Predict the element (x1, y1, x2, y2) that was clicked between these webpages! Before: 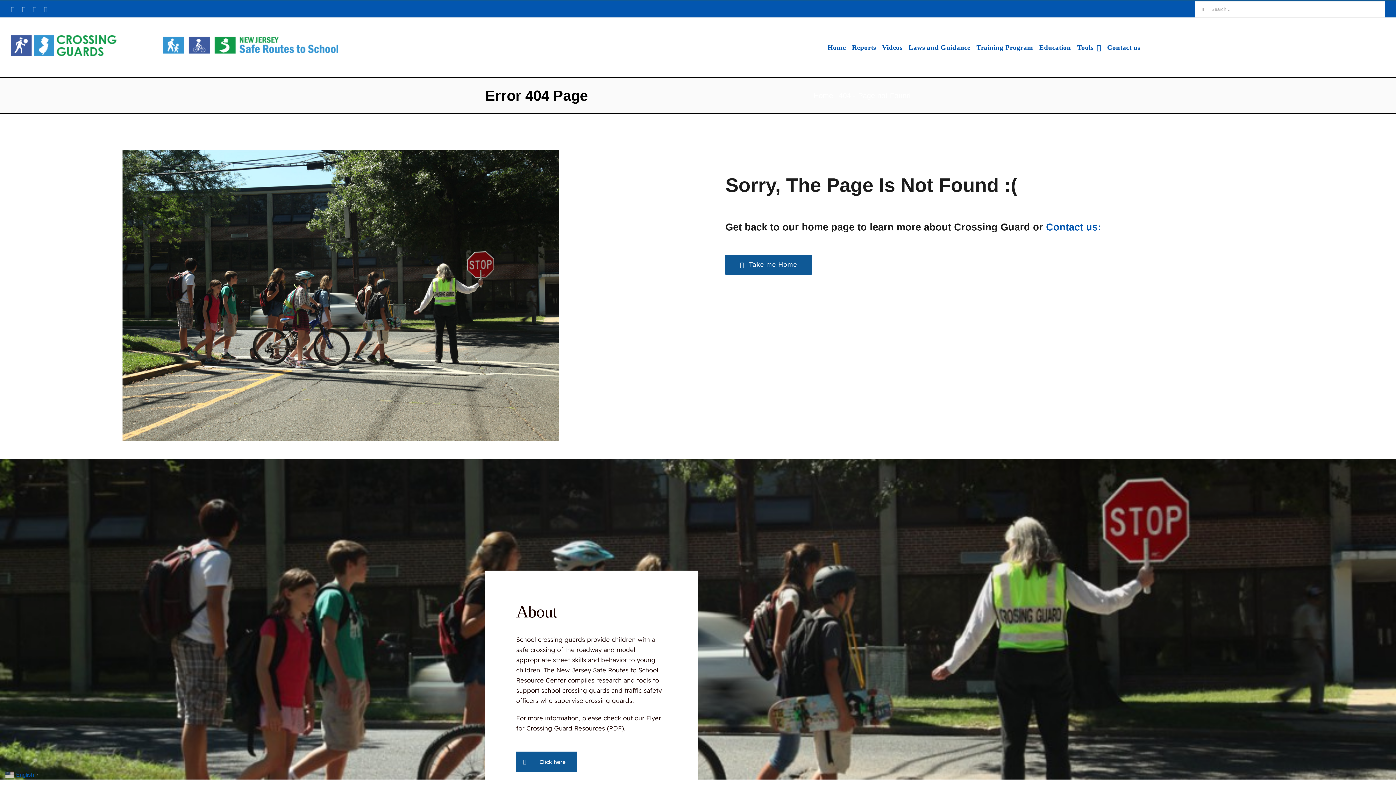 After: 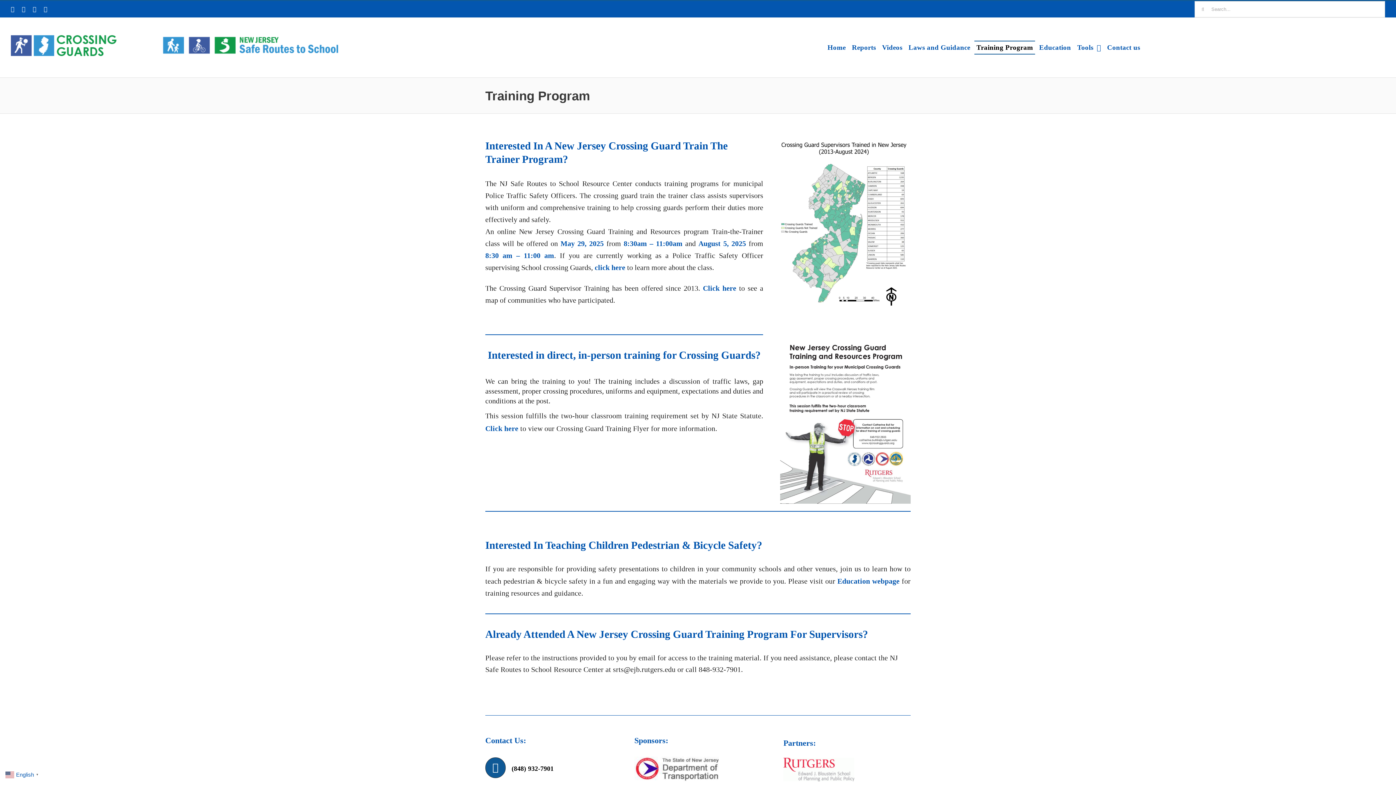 Action: bbox: (974, 40, 1035, 54) label: Training Program